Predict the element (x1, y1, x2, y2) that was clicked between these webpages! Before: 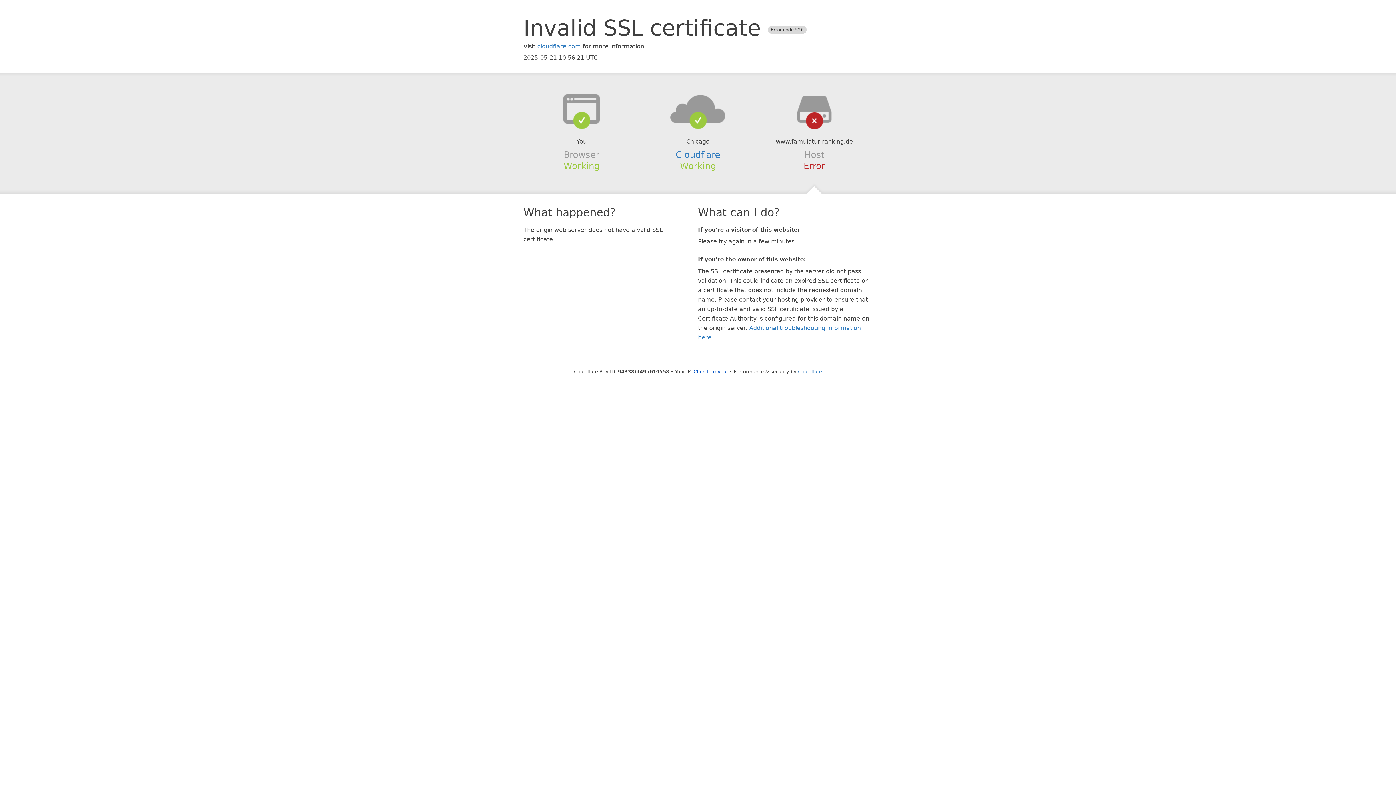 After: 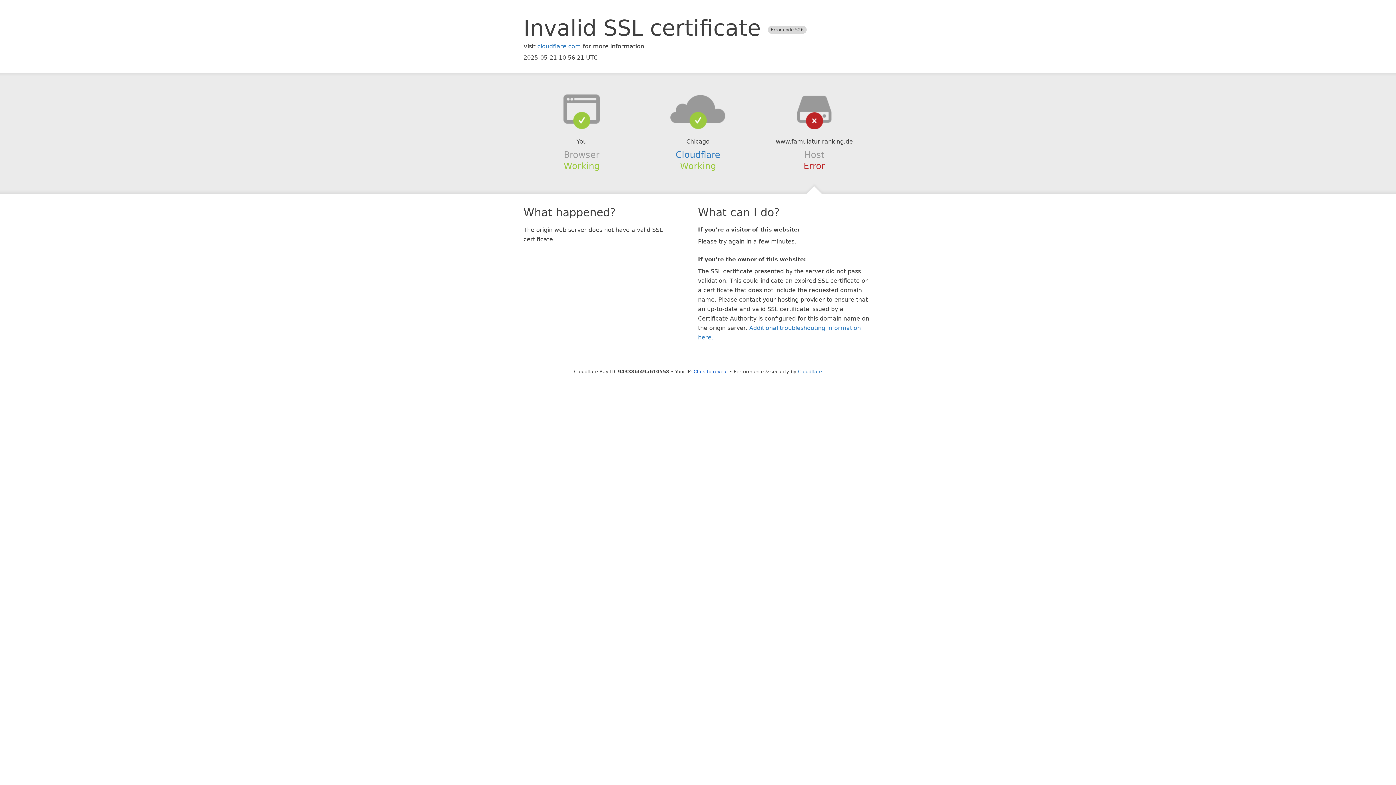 Action: bbox: (639, 94, 756, 123)